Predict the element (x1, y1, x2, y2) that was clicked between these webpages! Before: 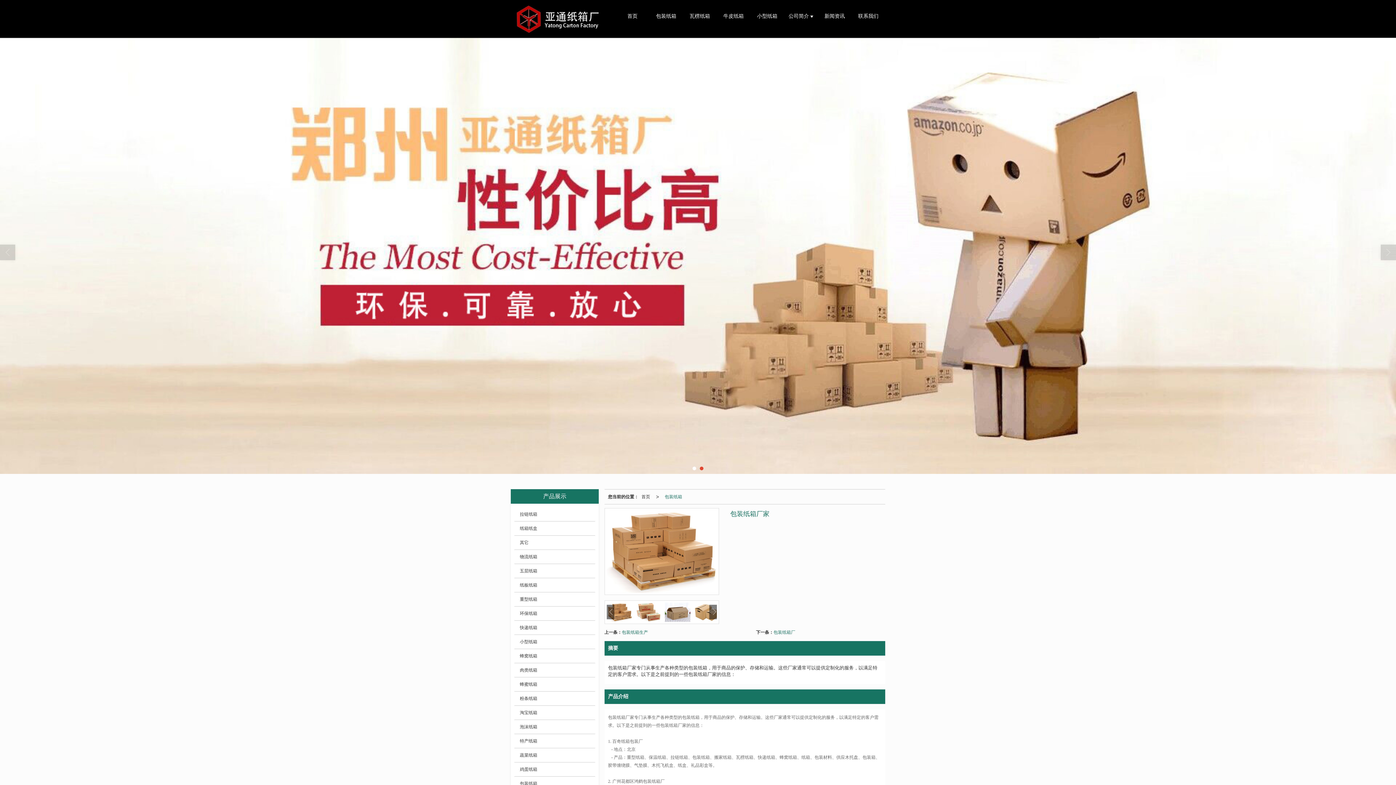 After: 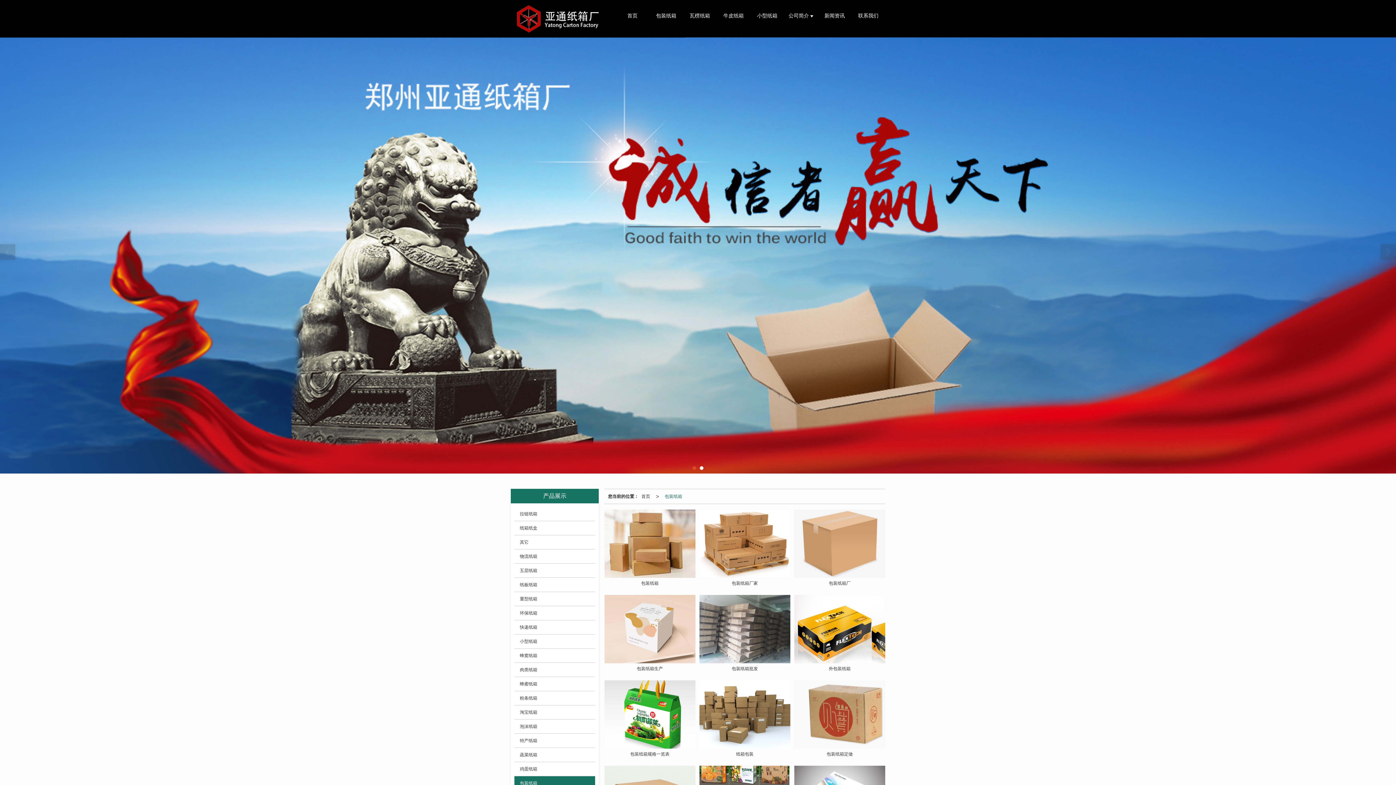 Action: label: 包装纸箱 bbox: (649, 6, 683, 25)